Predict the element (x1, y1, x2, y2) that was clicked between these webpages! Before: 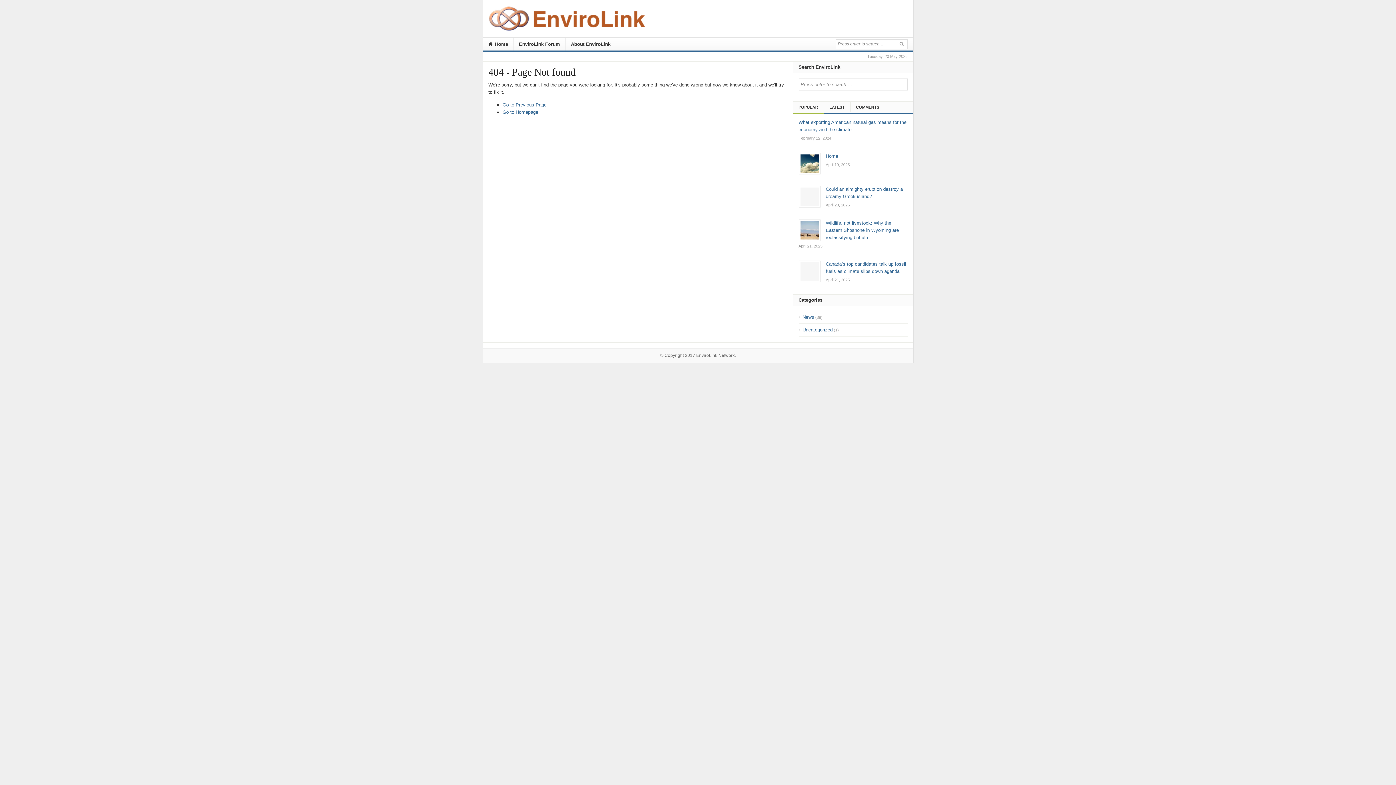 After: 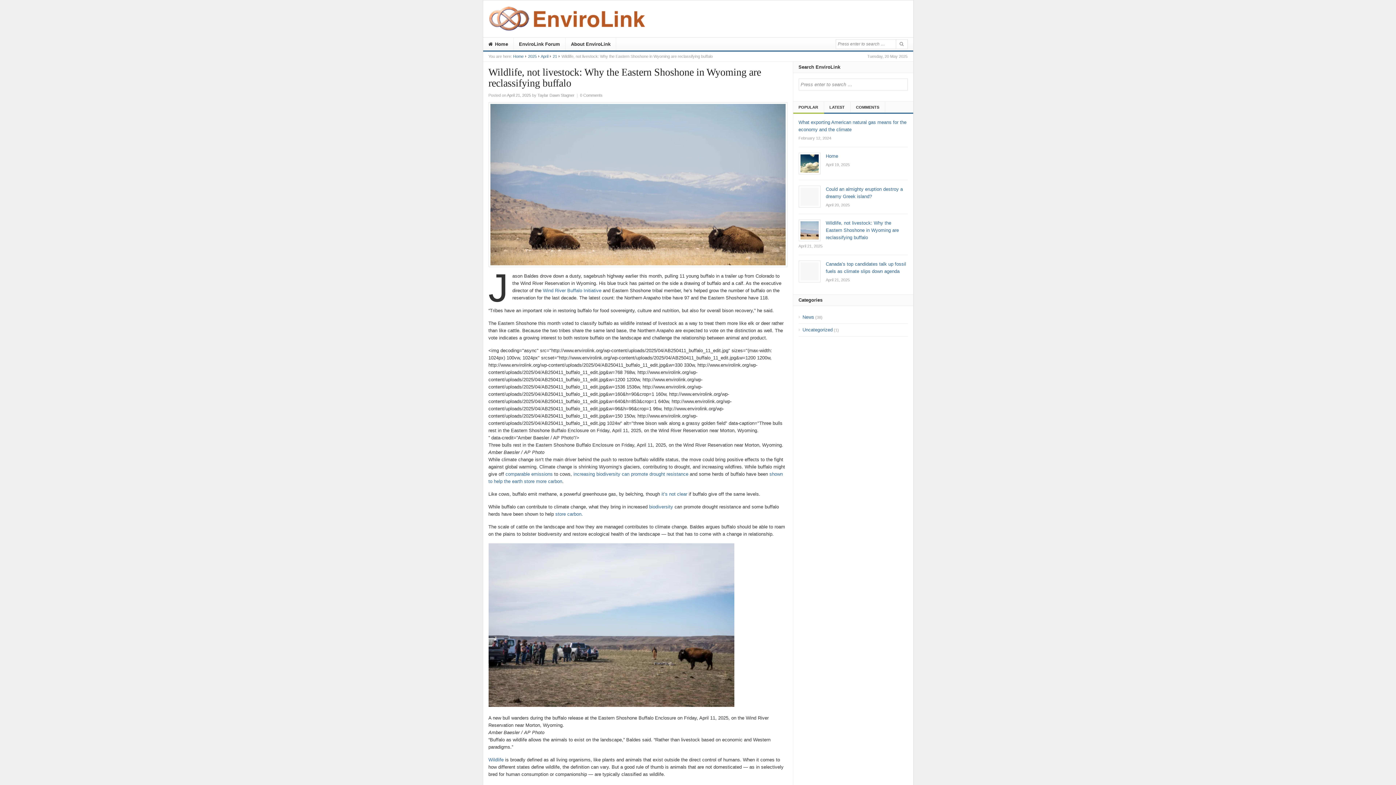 Action: label: Wildlife, not livestock: Why the Eastern Shoshone in Wyoming are reclassifying buffalo
April 21, 2025 bbox: (798, 219, 907, 249)